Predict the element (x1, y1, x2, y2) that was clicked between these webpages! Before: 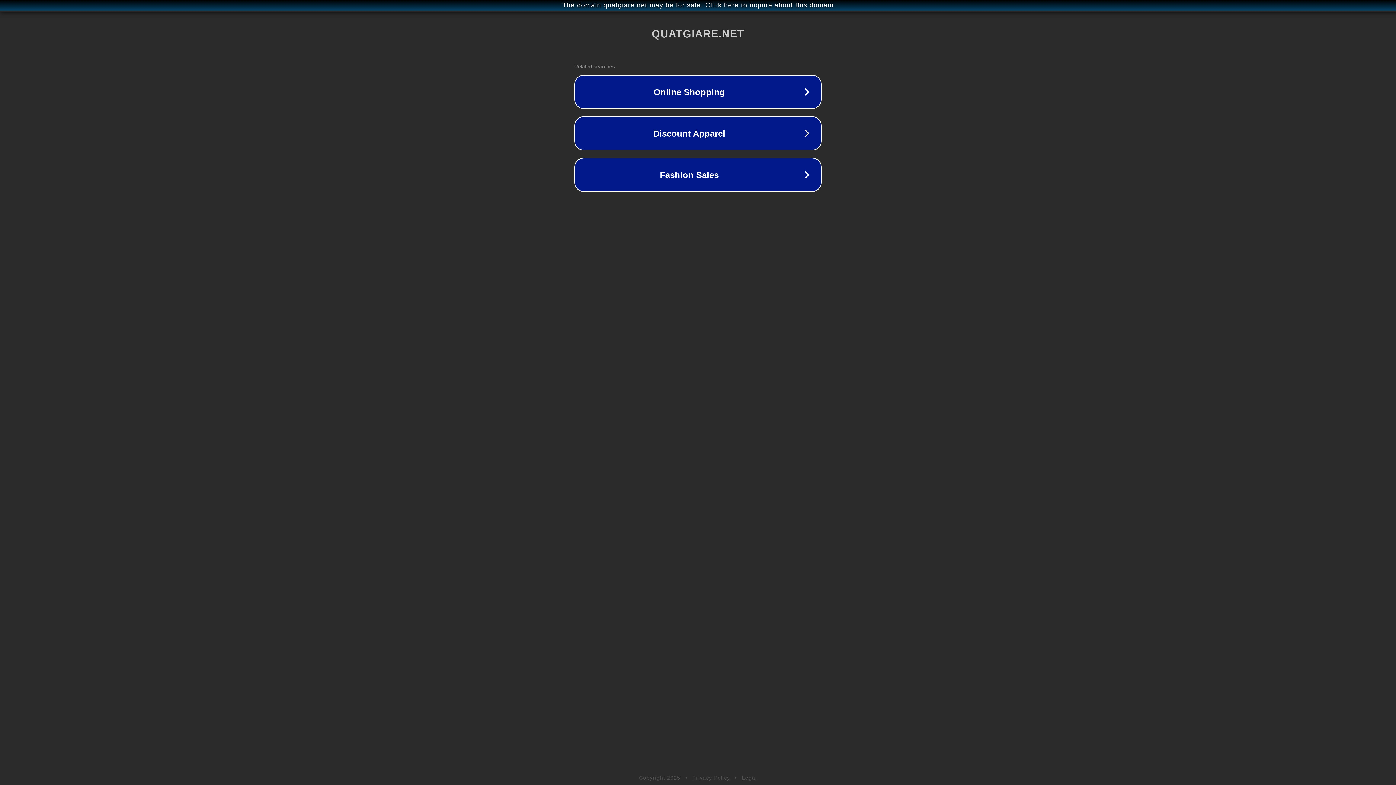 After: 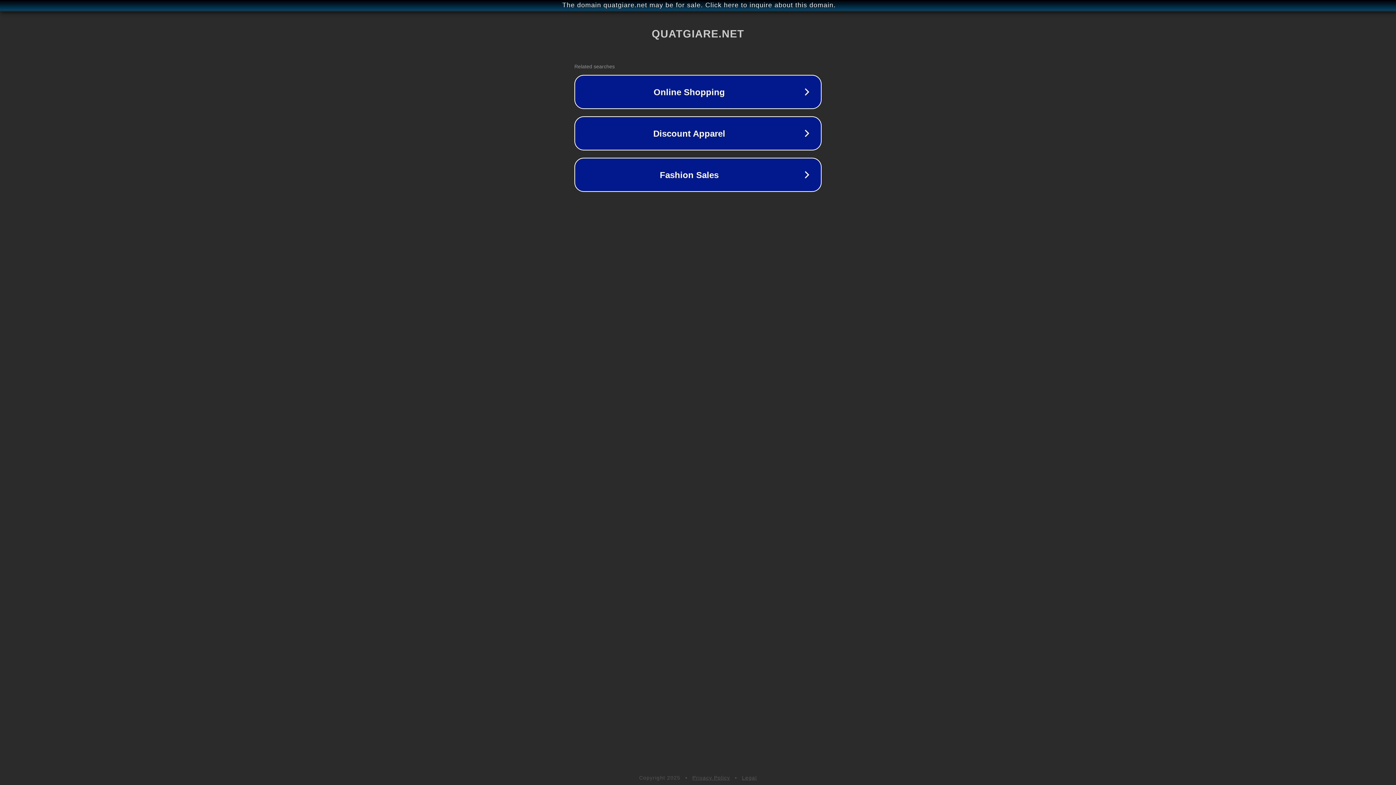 Action: bbox: (692, 775, 730, 781) label: Privacy Policy